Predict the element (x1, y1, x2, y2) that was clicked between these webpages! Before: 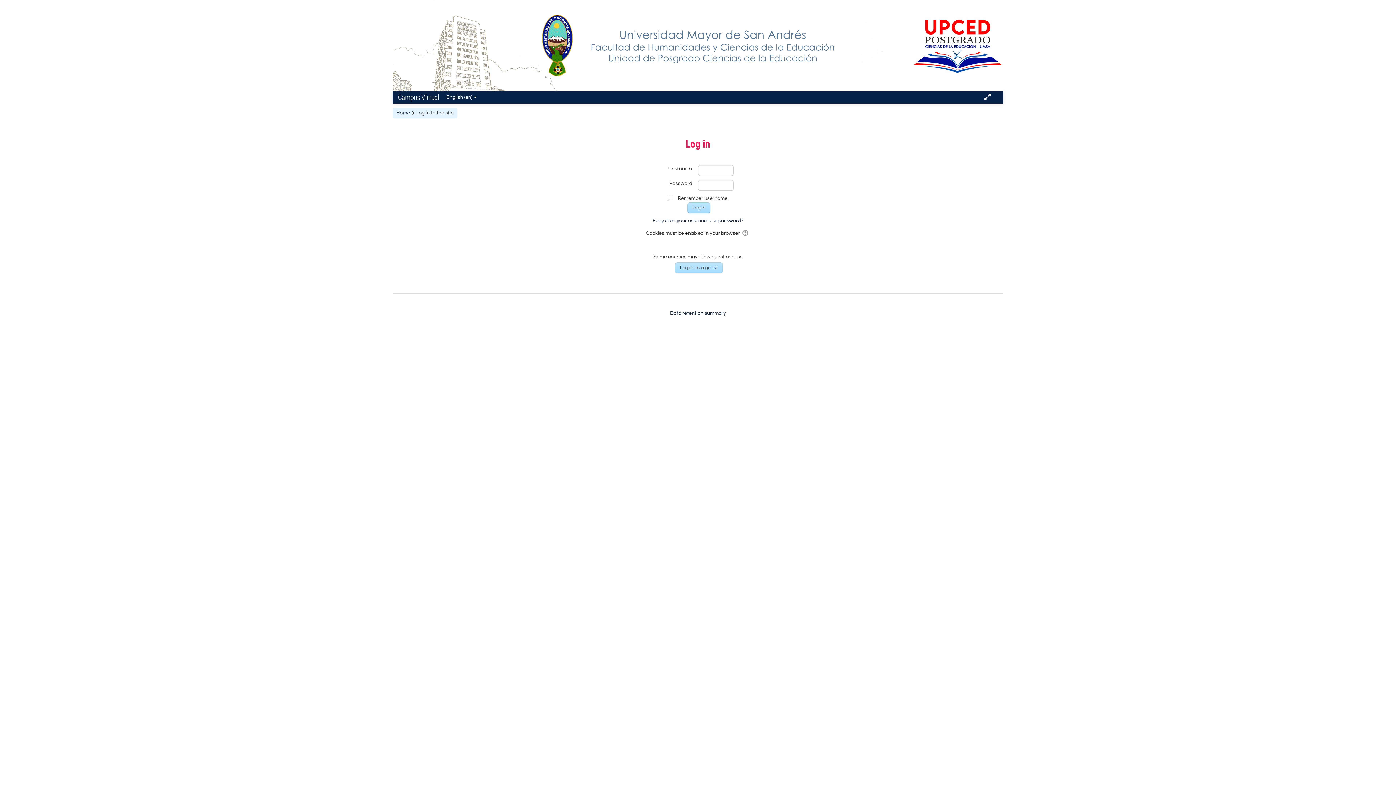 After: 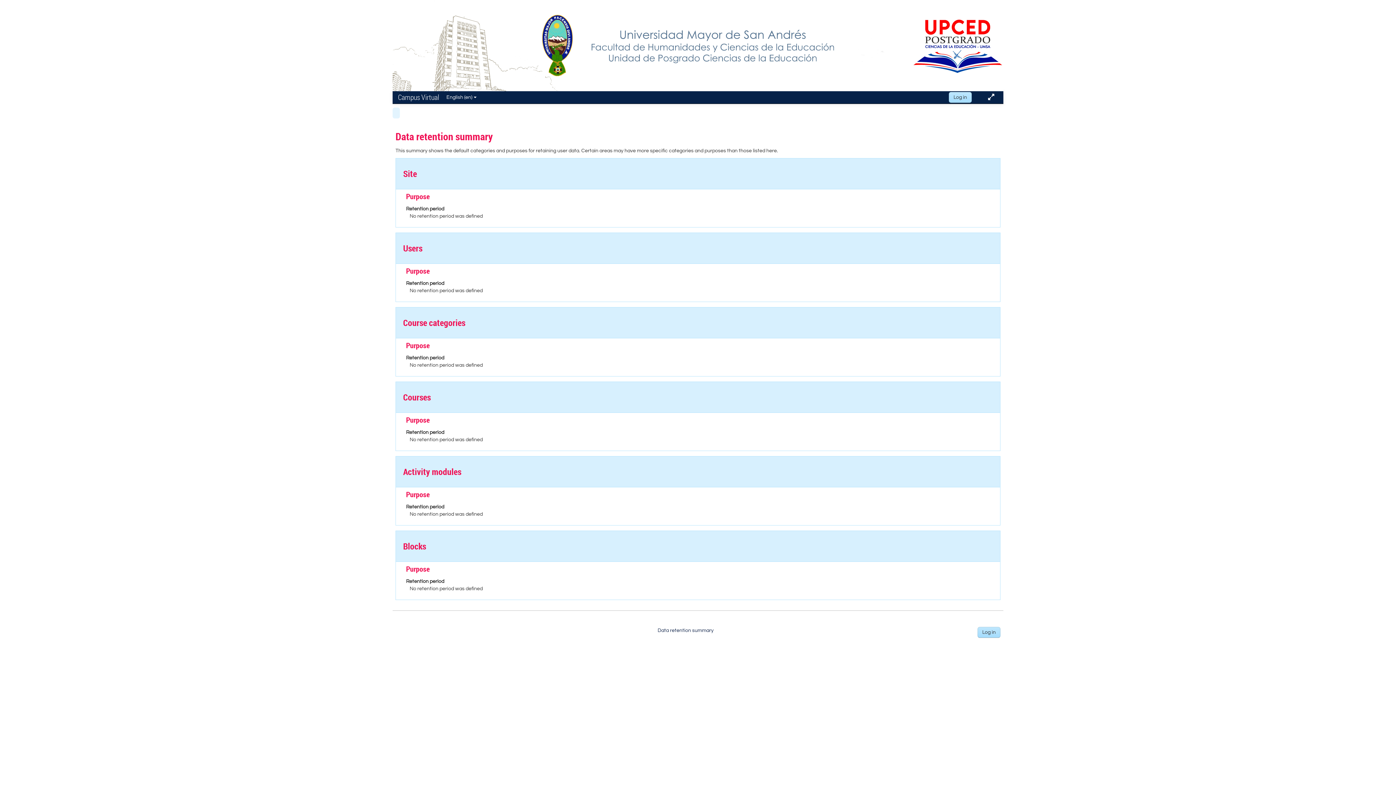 Action: bbox: (670, 310, 726, 316) label: Data retention summary